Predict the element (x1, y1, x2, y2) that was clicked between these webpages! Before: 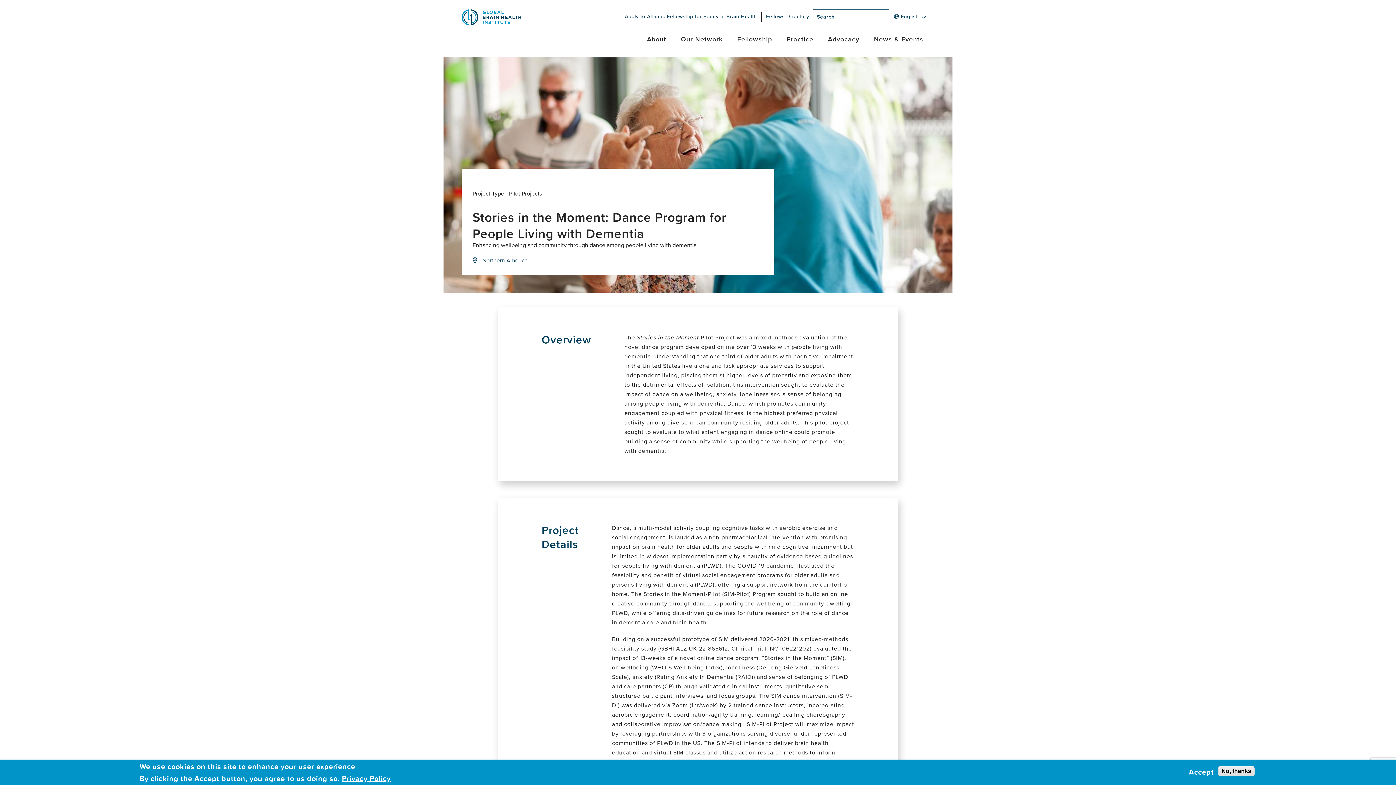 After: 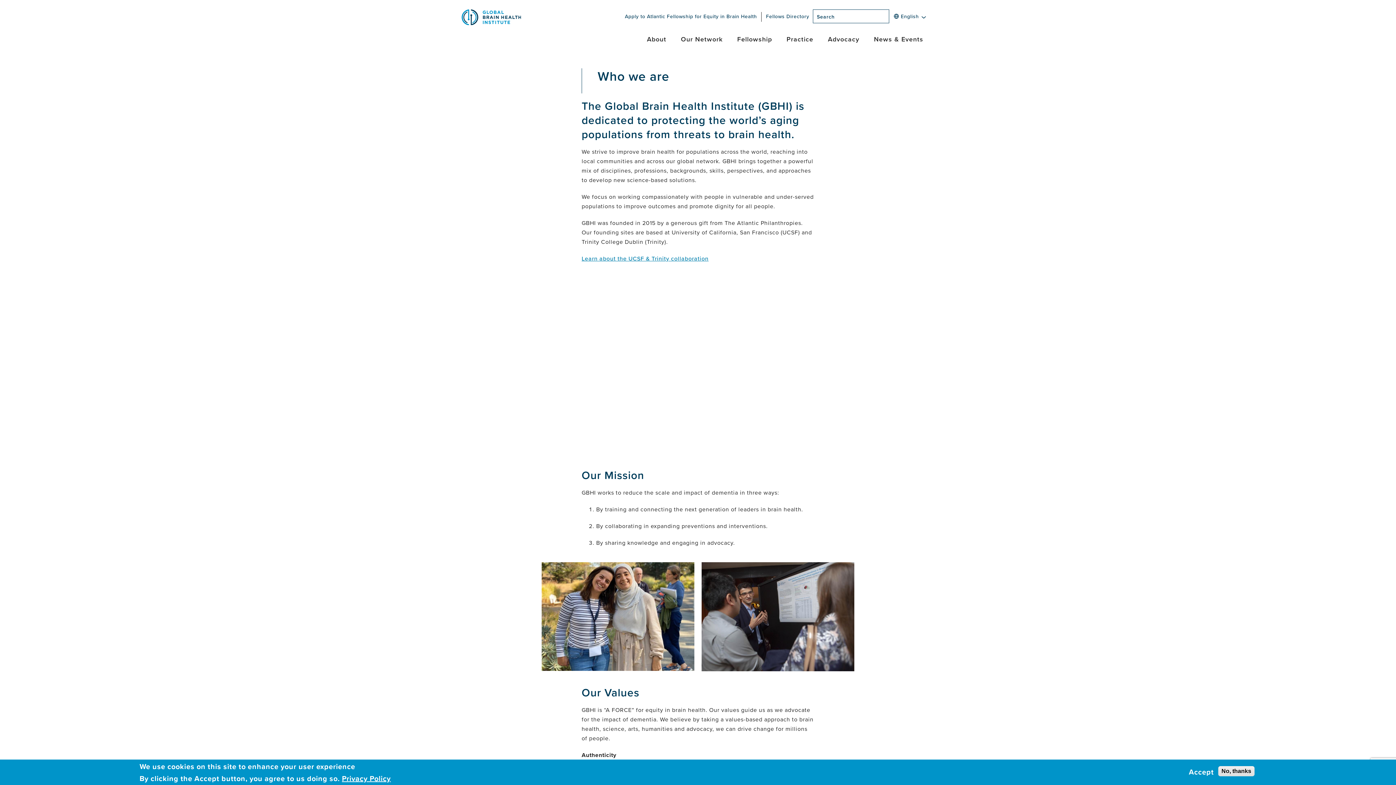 Action: label: About bbox: (639, 34, 673, 44)